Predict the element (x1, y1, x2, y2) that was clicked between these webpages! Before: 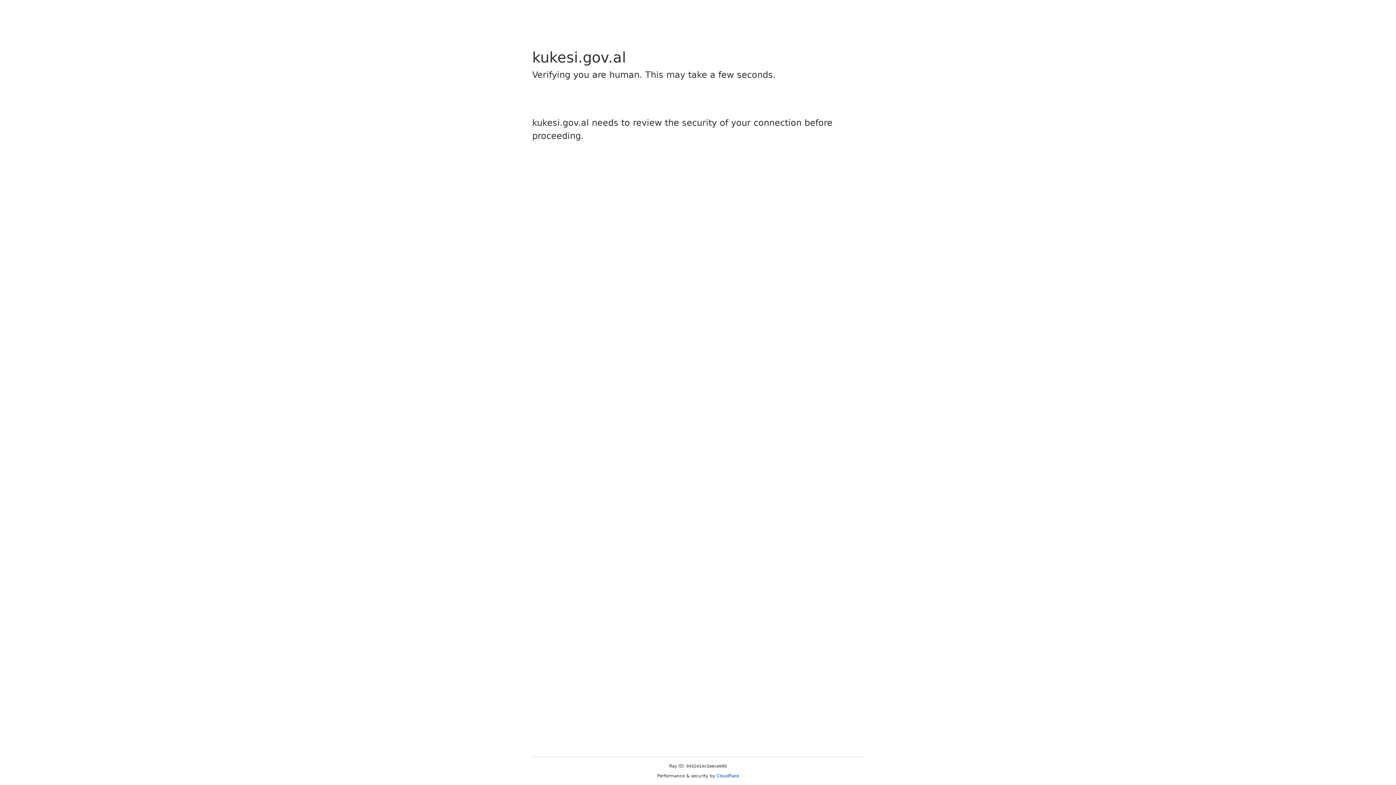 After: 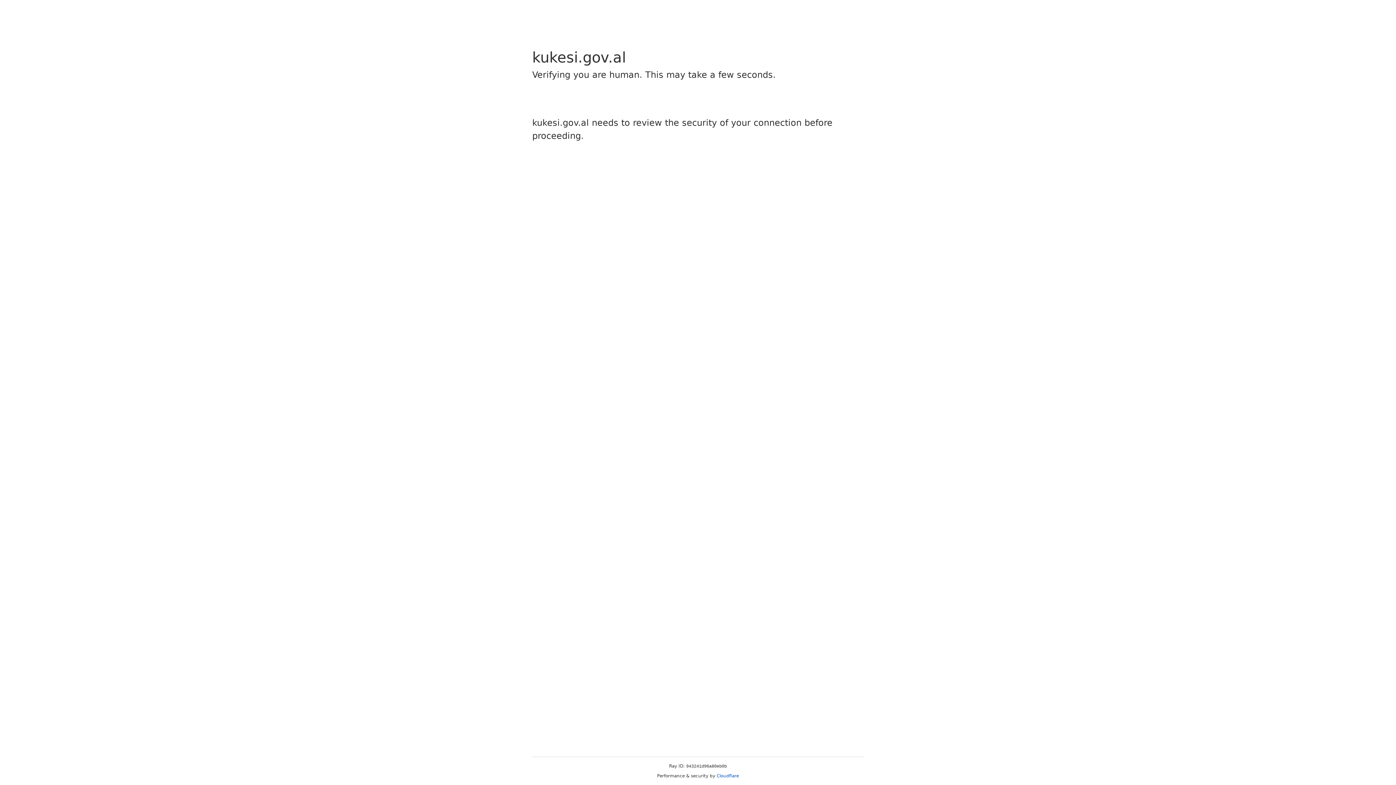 Action: bbox: (716, 773, 739, 778) label: Cloudflare